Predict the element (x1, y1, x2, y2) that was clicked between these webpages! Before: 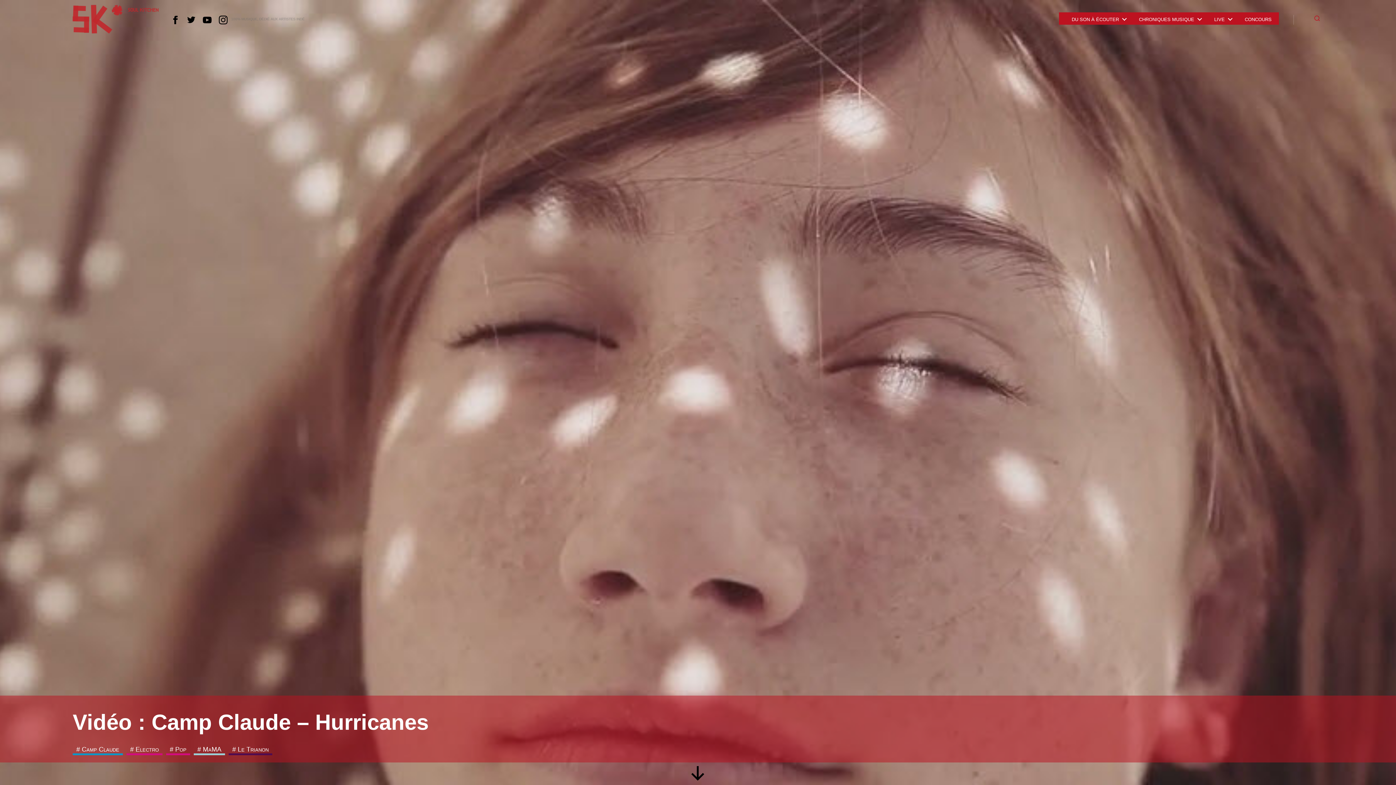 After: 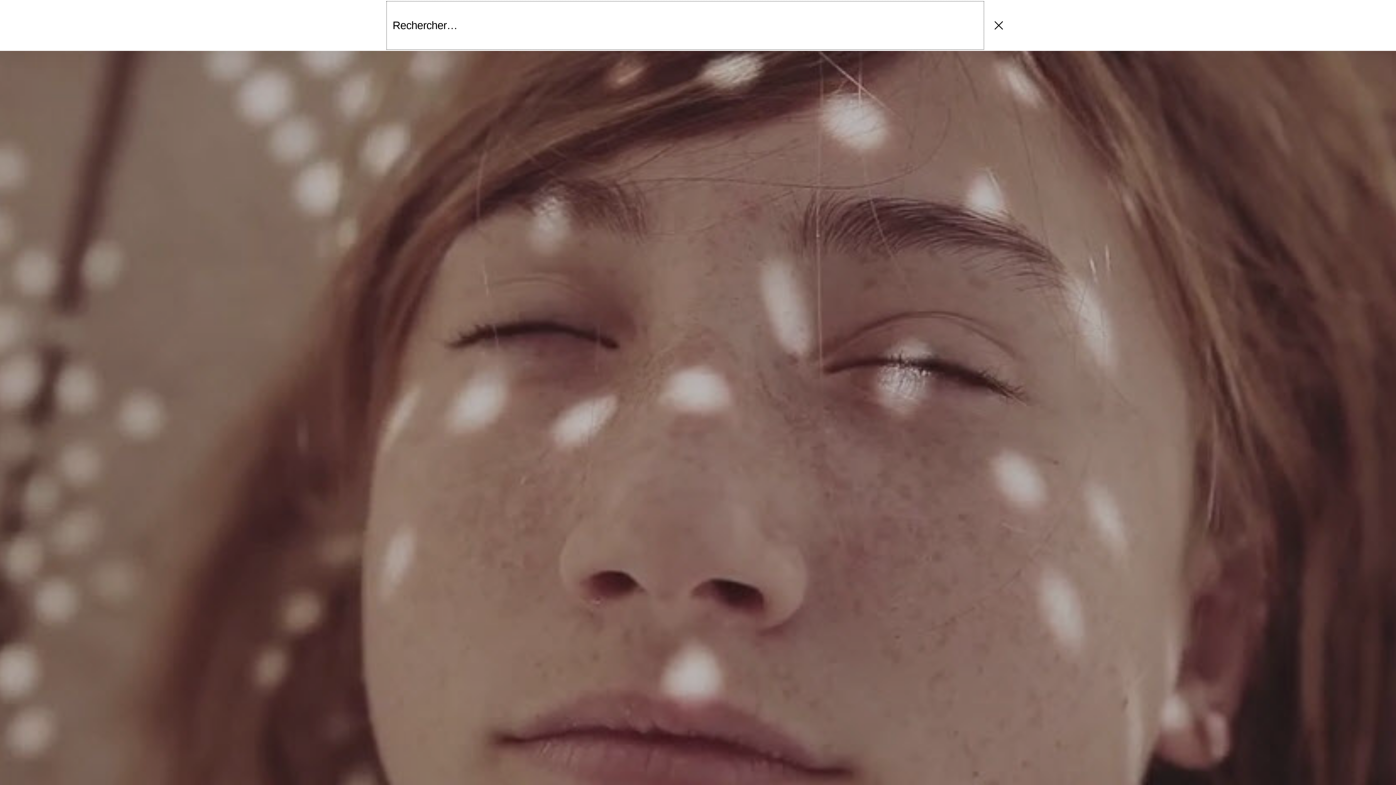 Action: label: search bbox: (1293, 11, 1341, 27)